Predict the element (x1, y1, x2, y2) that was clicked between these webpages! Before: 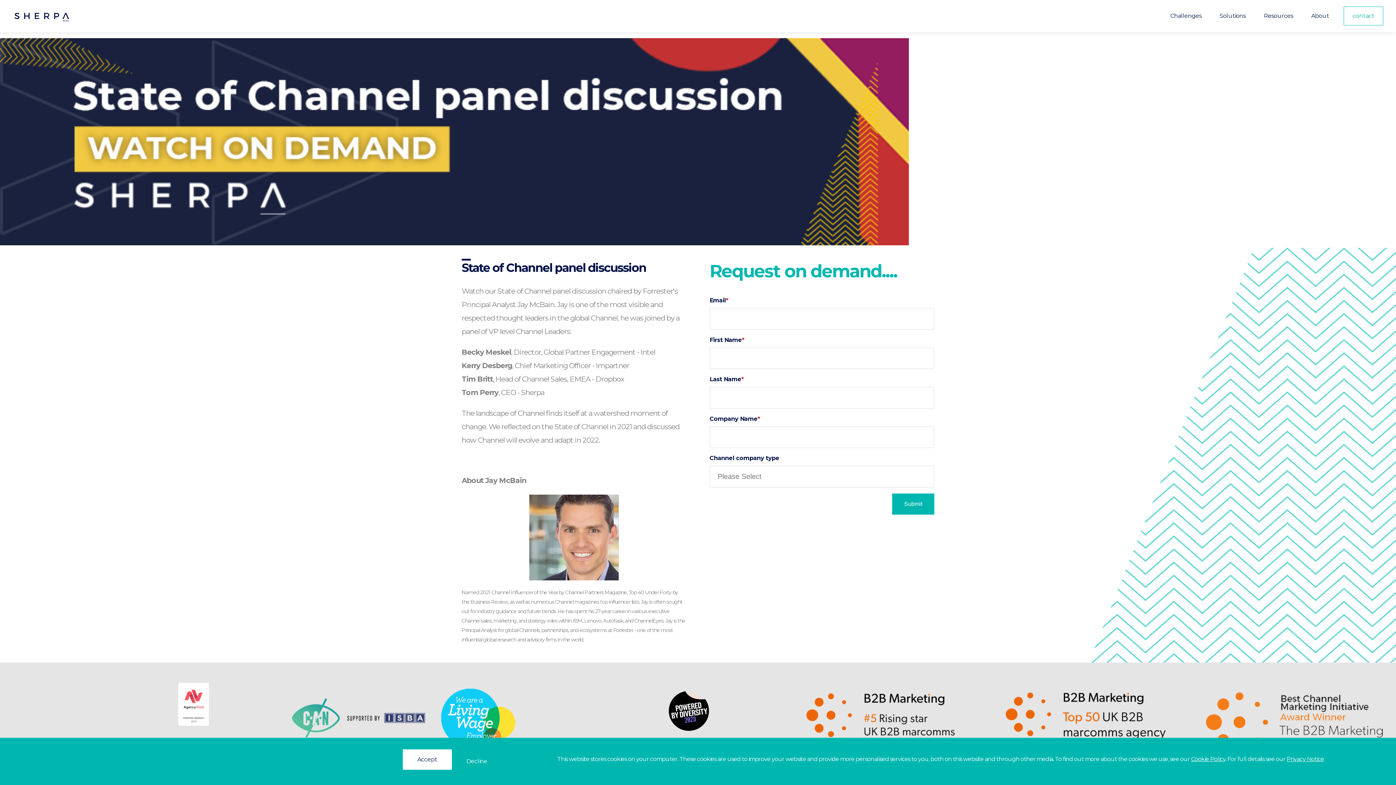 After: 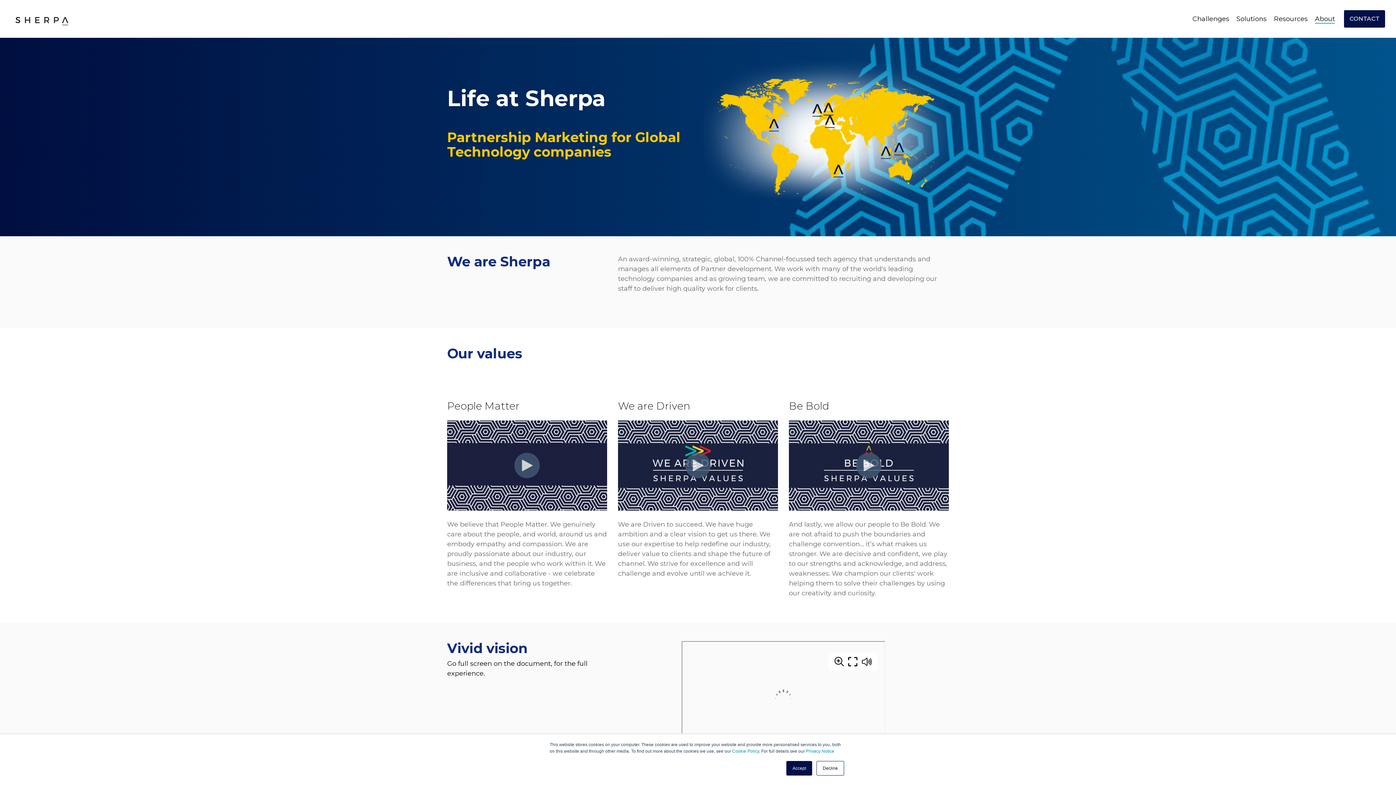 Action: label: About bbox: (1302, 6, 1338, 25)